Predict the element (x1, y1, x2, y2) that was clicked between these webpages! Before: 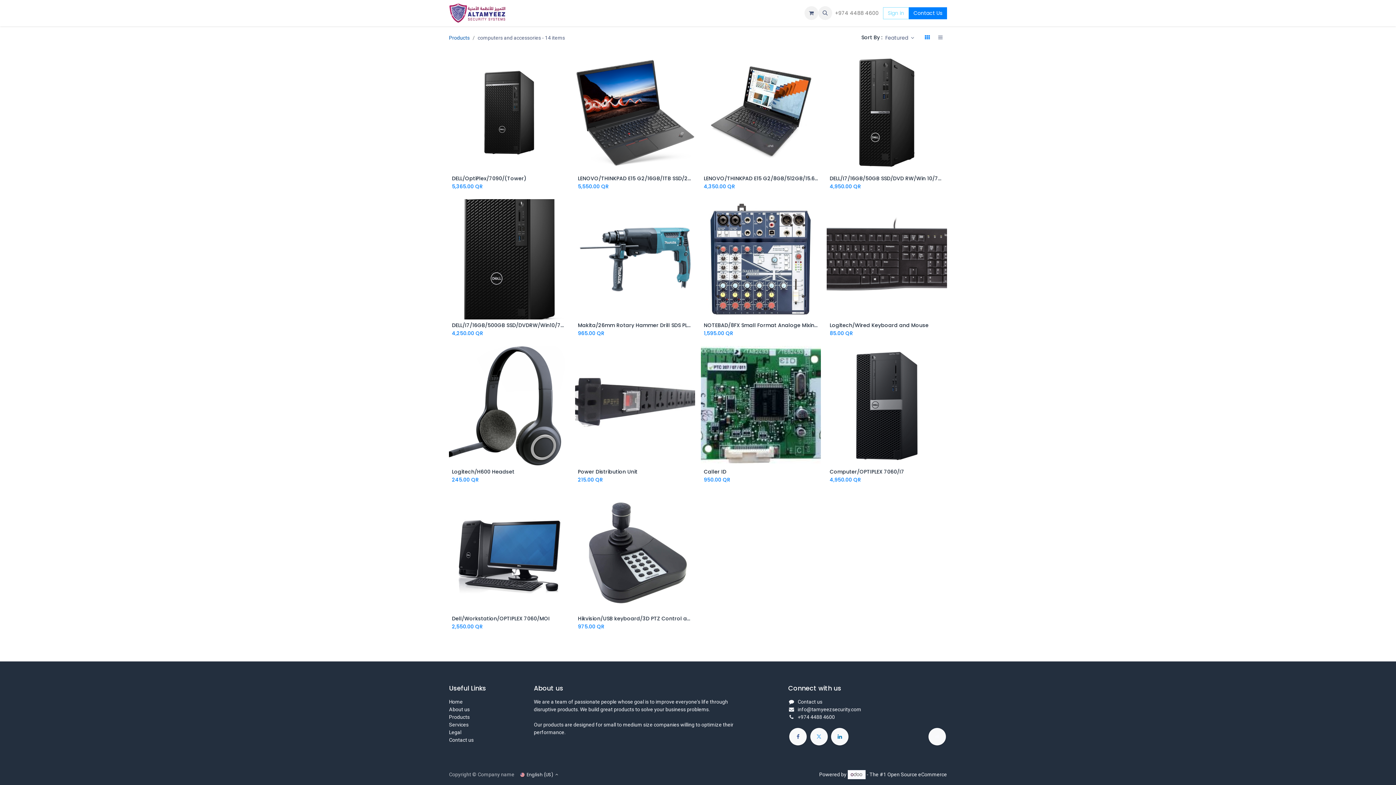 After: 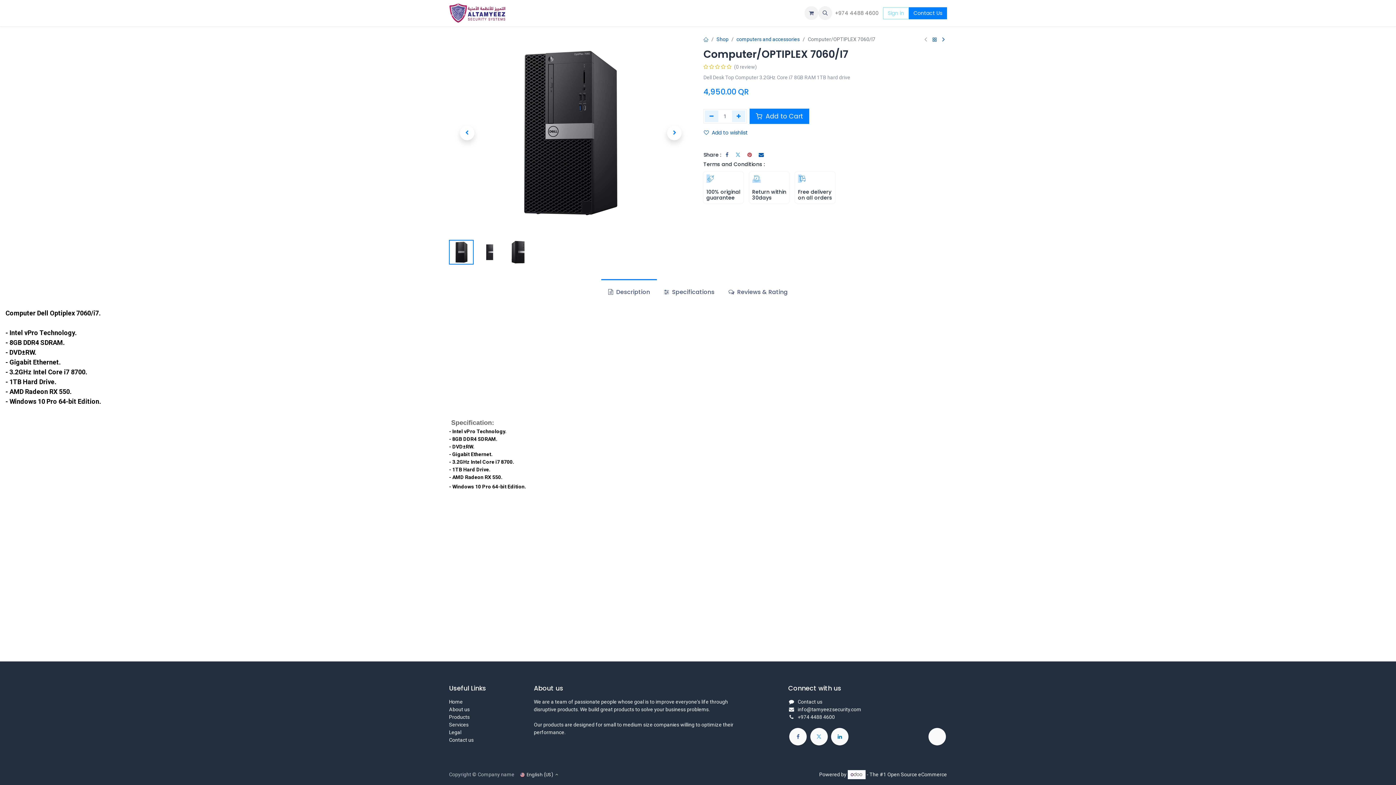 Action: bbox: (827, 346, 947, 466)